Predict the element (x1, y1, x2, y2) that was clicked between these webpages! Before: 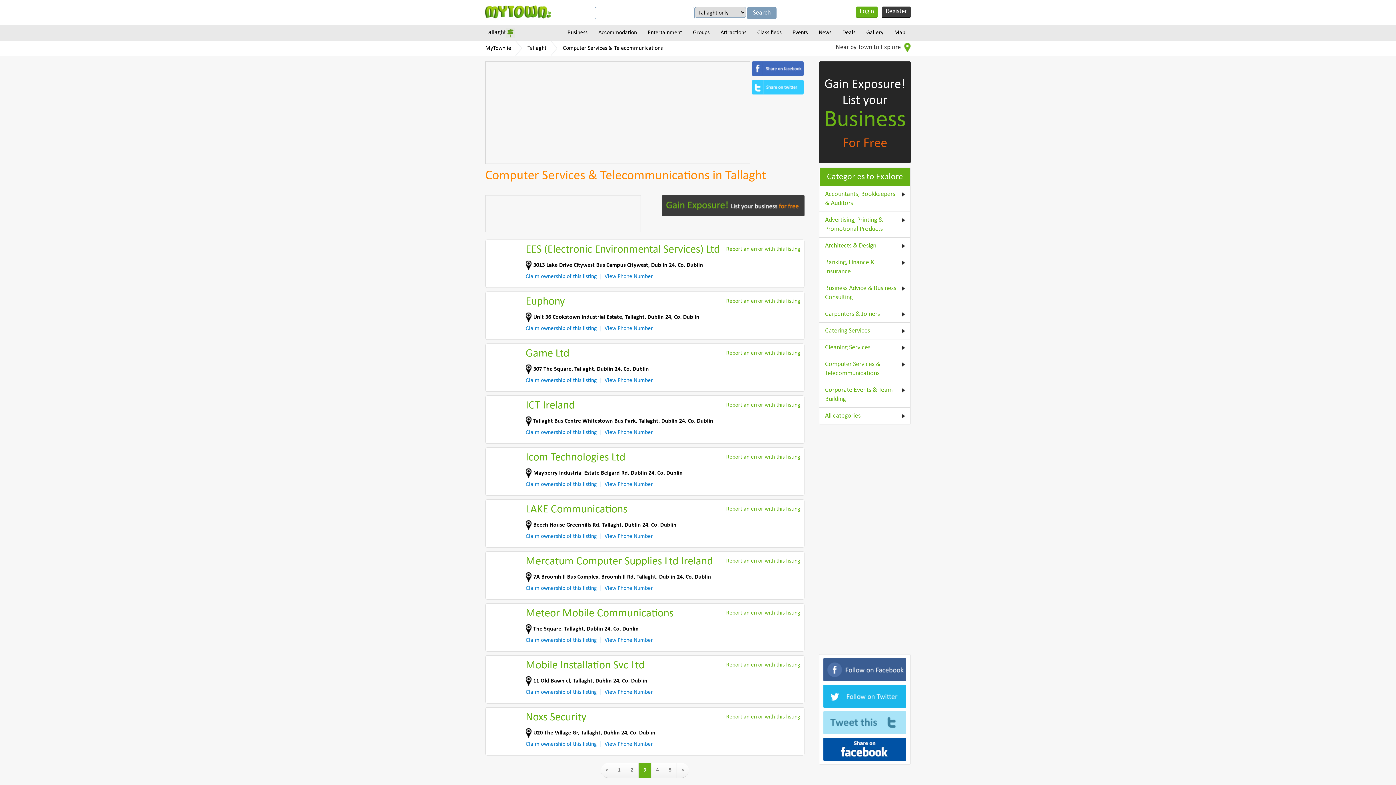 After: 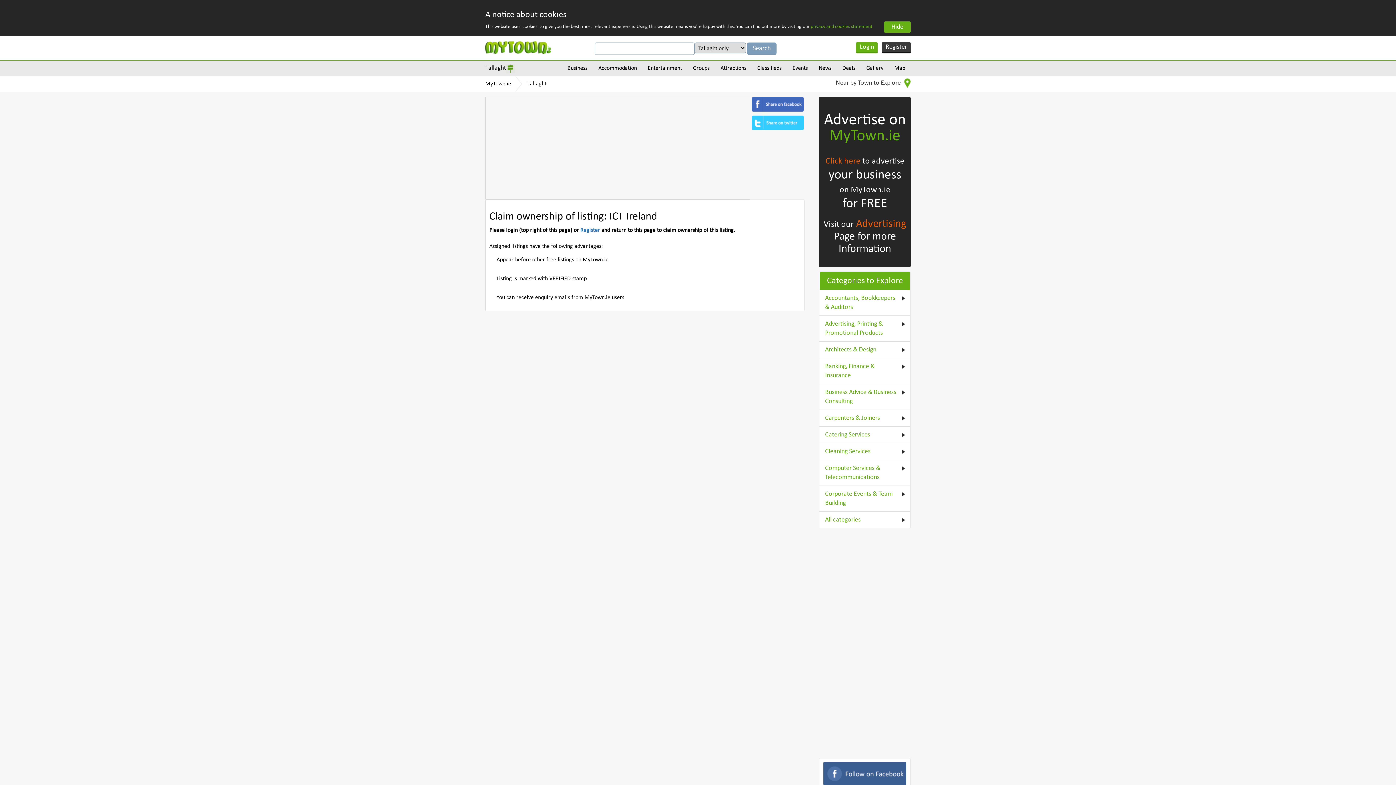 Action: label: Claim ownership of this listing bbox: (525, 429, 597, 435)